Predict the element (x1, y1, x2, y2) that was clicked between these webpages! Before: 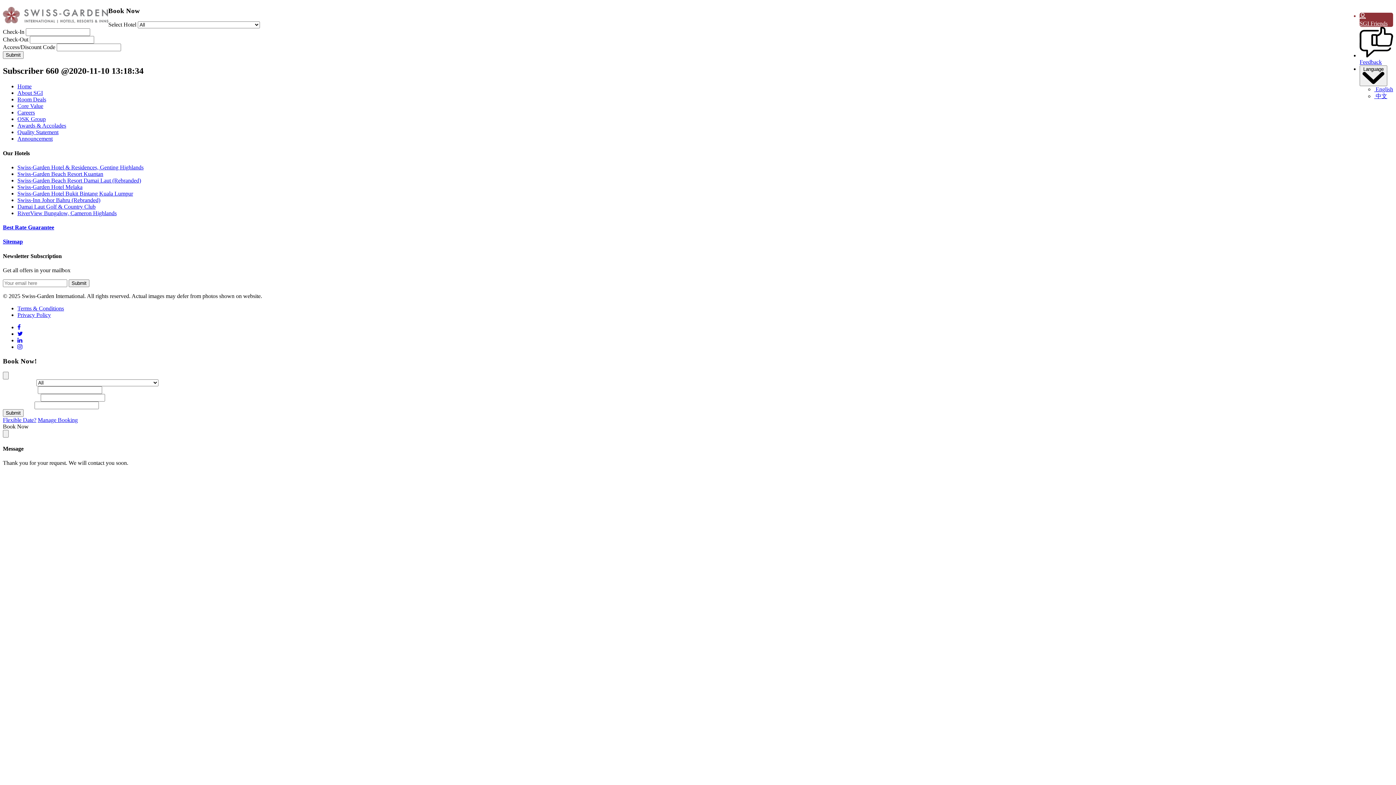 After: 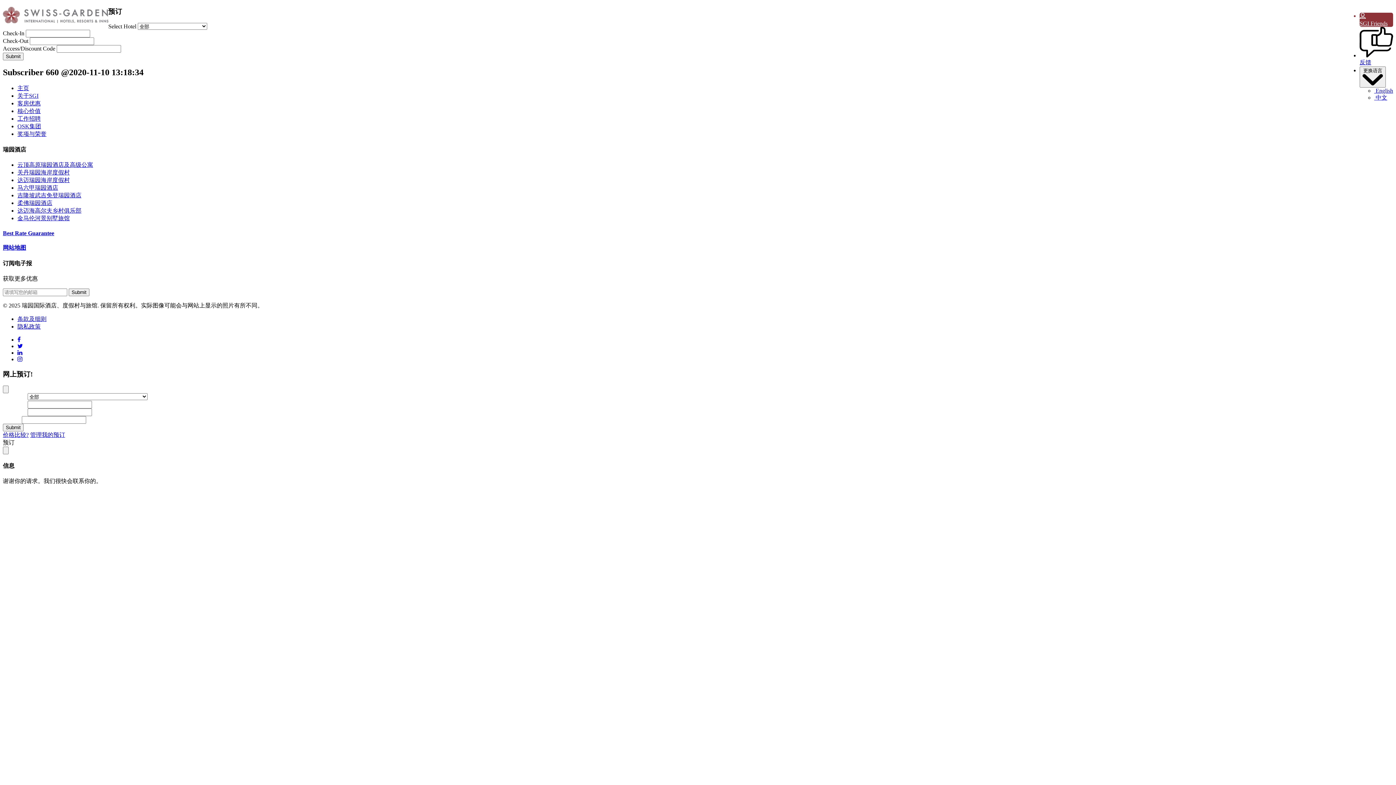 Action: label:  中文 bbox: (1374, 93, 1387, 99)